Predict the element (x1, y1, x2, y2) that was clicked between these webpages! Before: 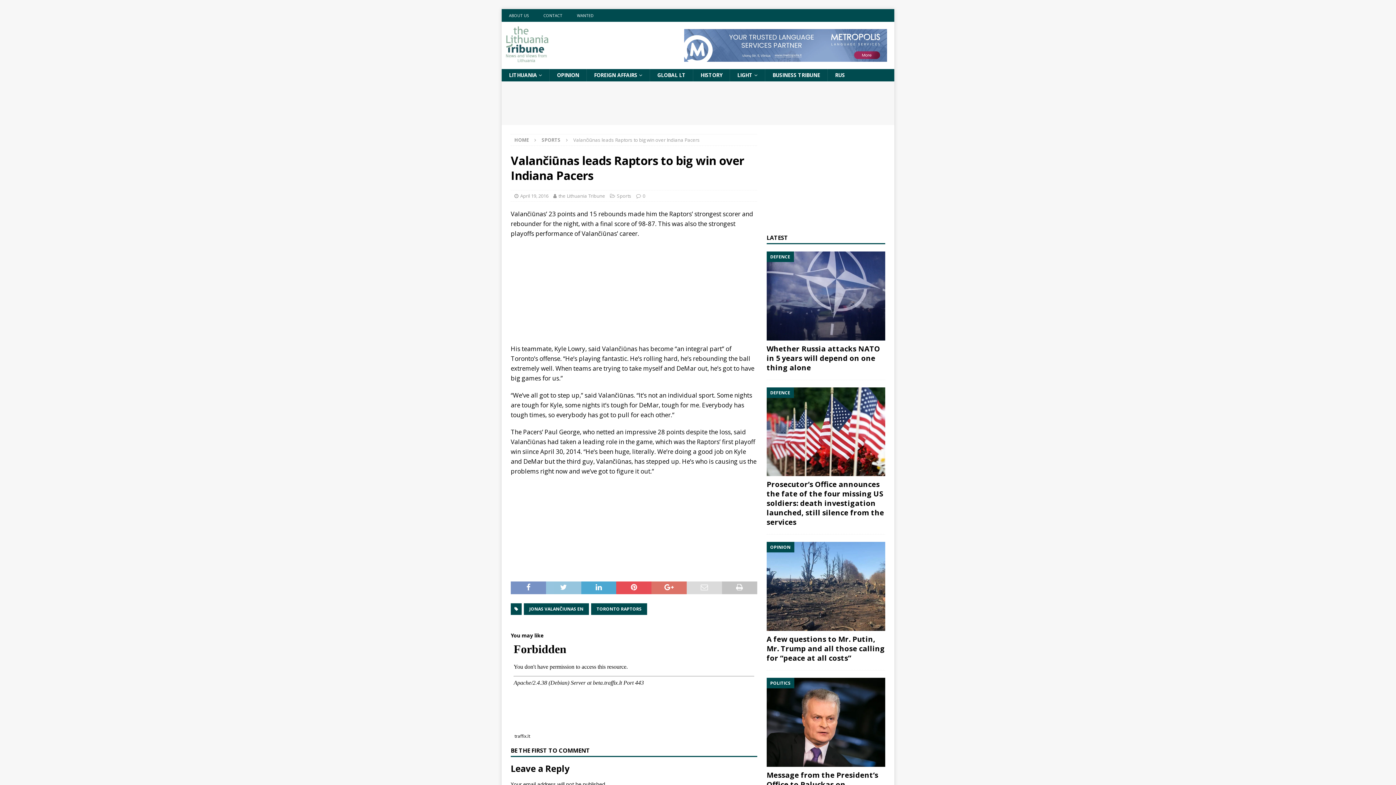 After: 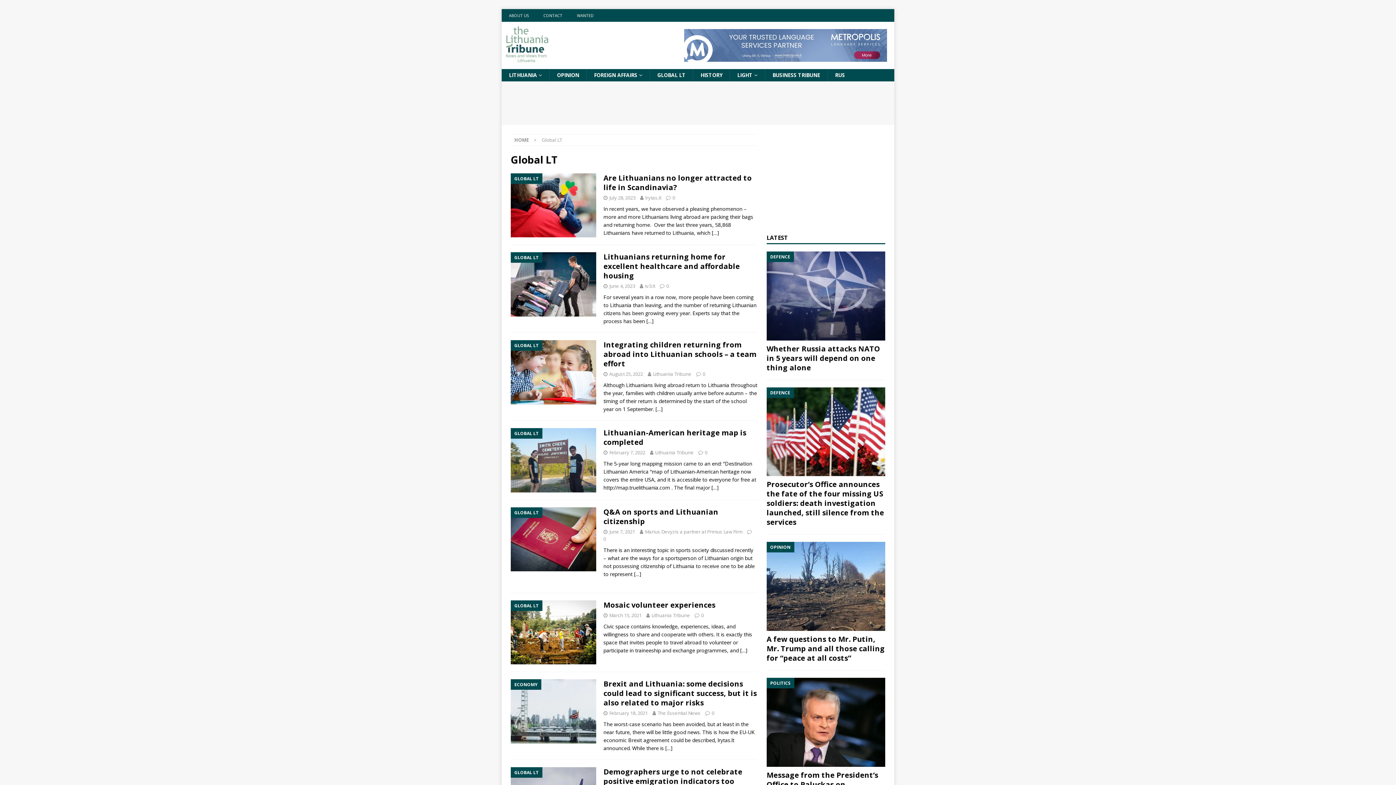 Action: label: GLOBAL LT bbox: (649, 69, 693, 81)